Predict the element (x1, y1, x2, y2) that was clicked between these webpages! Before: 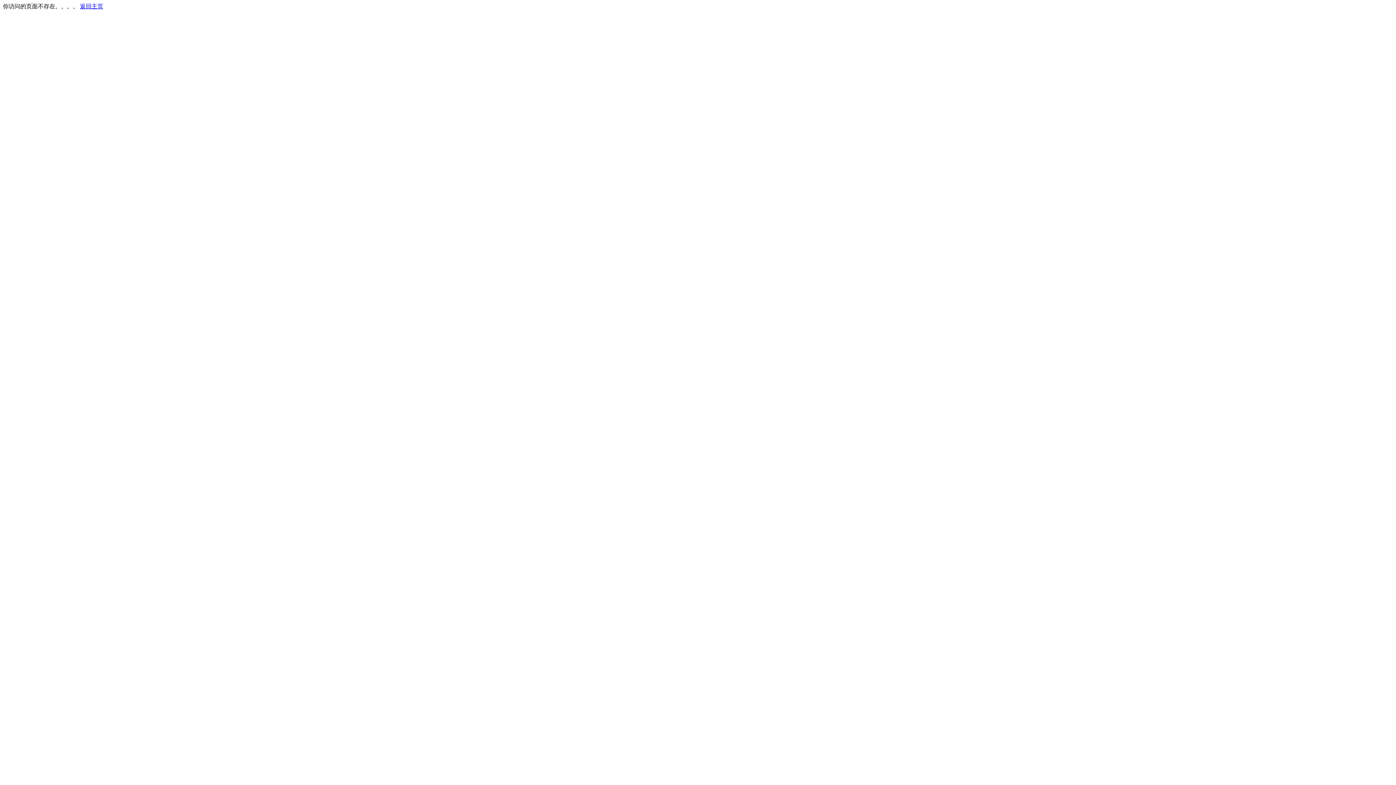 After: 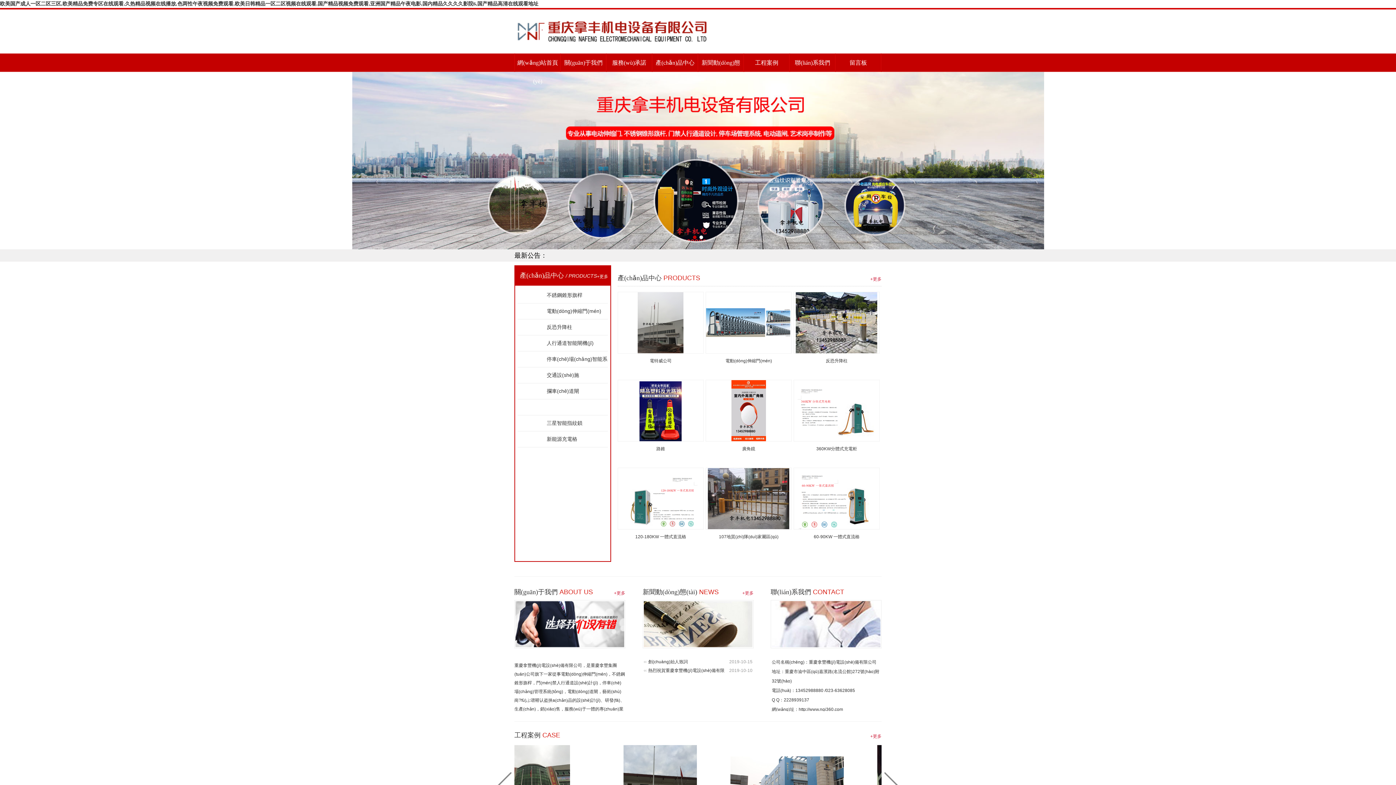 Action: bbox: (80, 3, 103, 9) label: 返回主页